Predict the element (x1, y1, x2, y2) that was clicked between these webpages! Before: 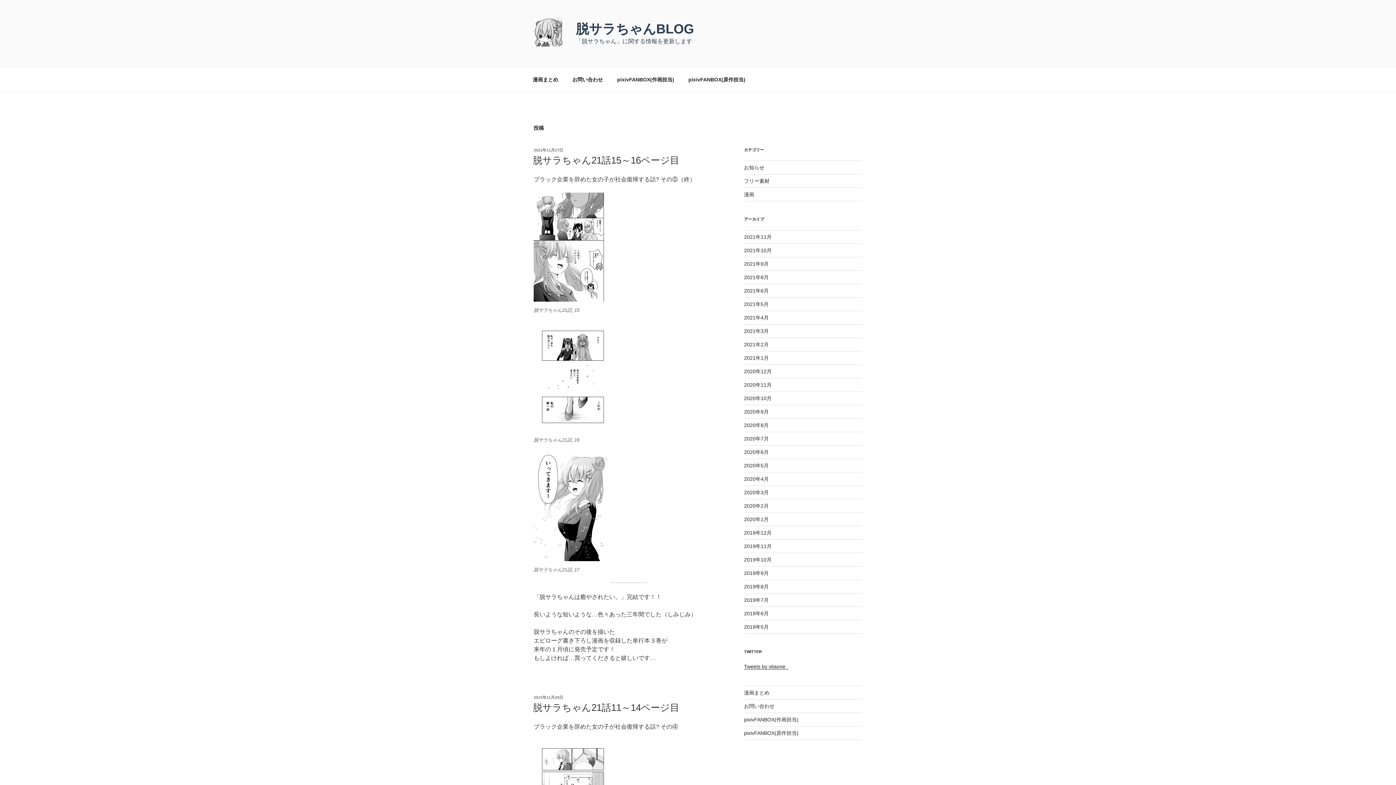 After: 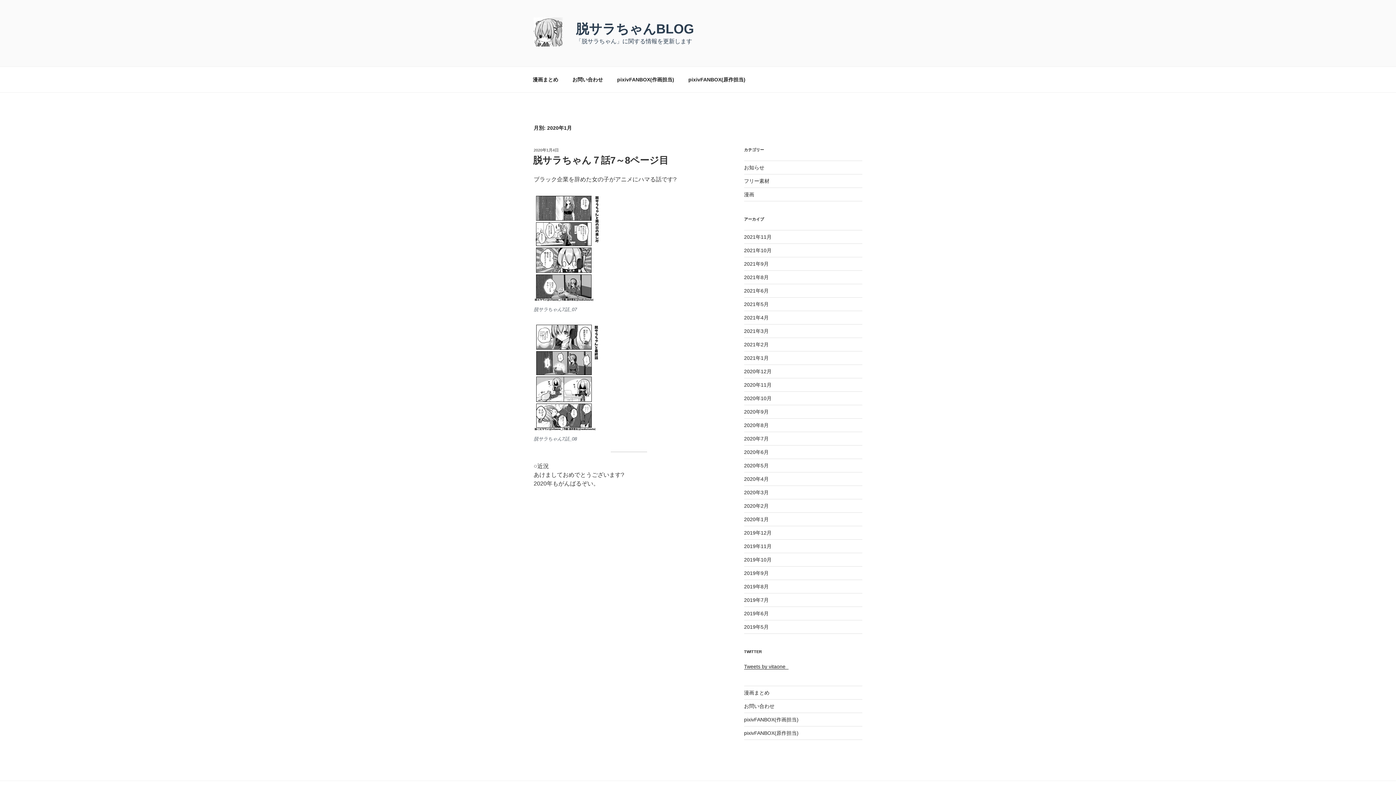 Action: bbox: (744, 516, 768, 522) label: 2020年1月